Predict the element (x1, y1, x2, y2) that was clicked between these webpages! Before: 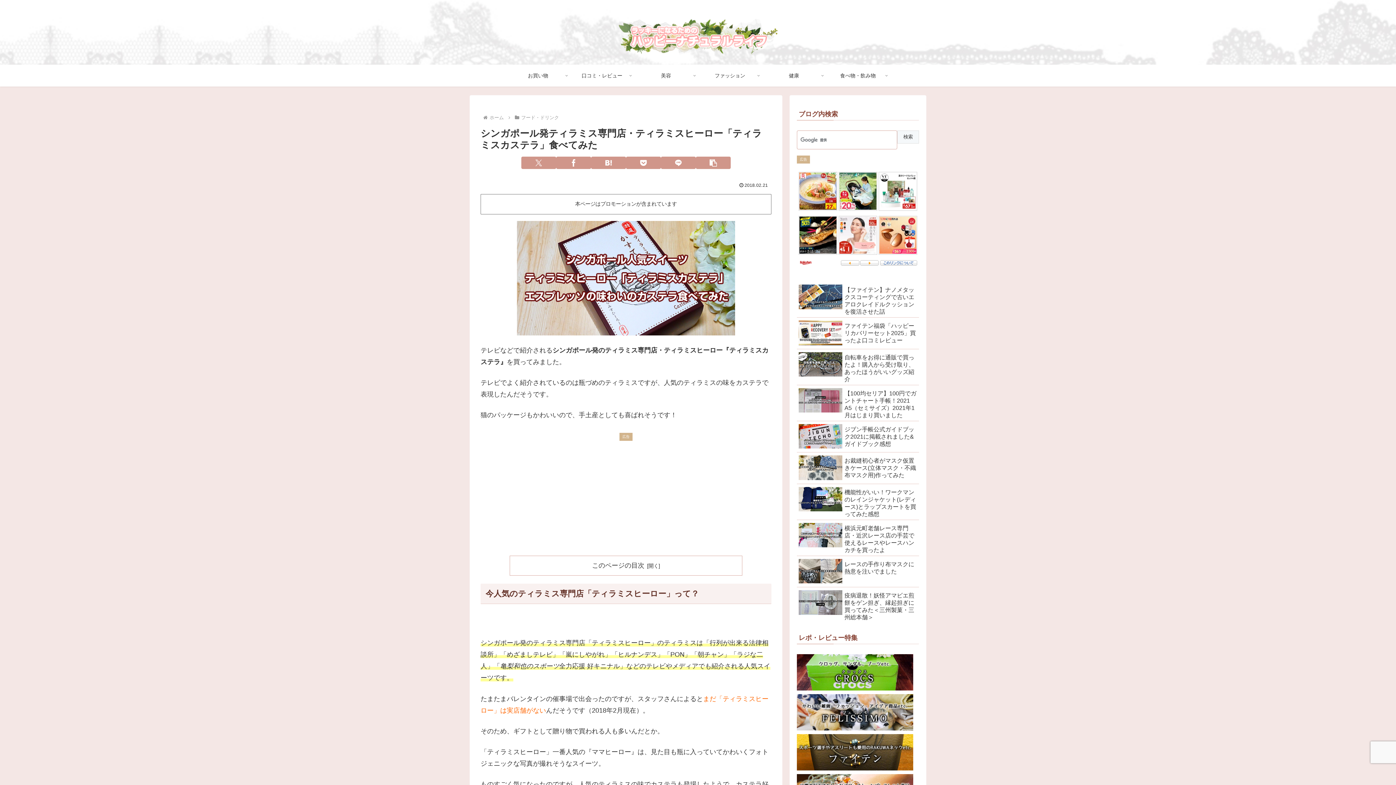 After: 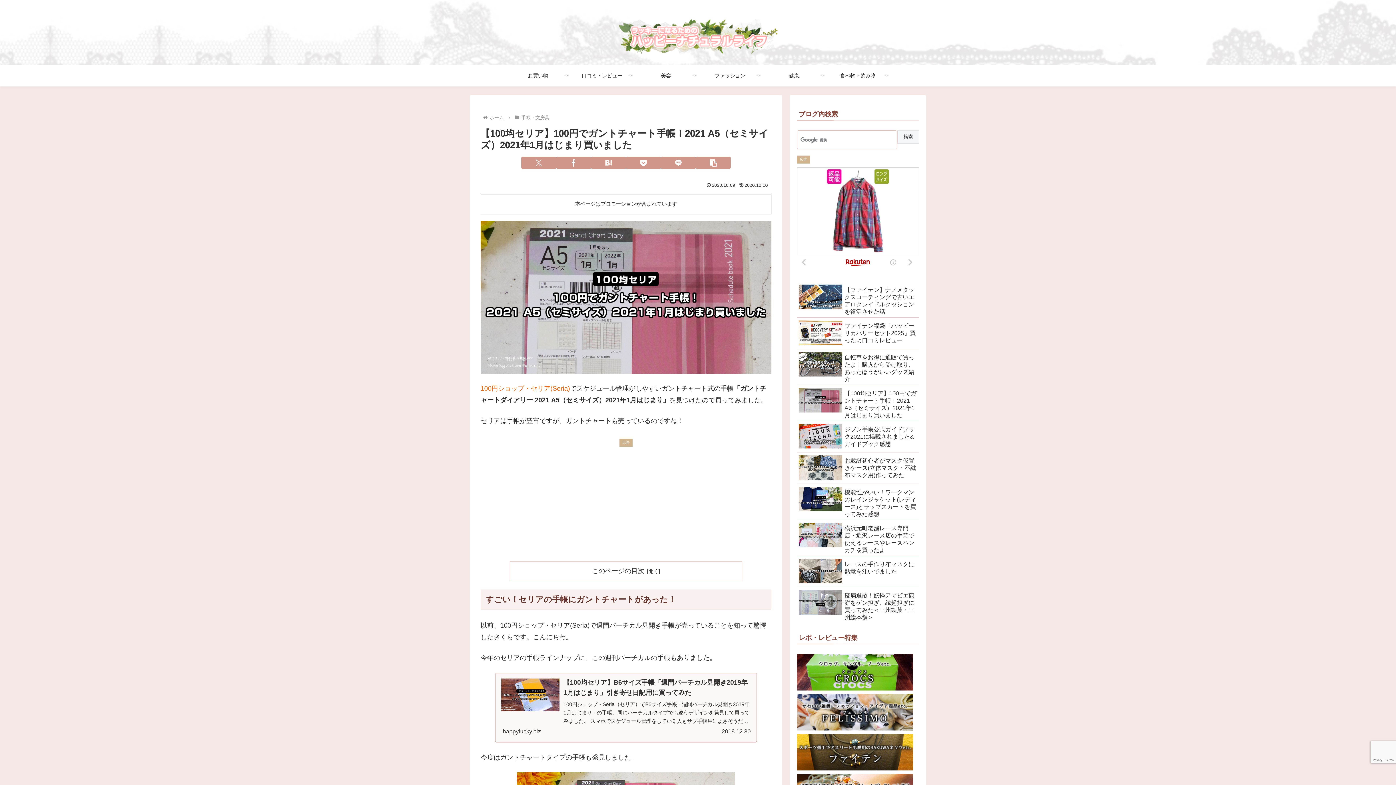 Action: bbox: (797, 385, 919, 421) label: 【100均セリア】100円でガントチャート手帳！2021 A5（セミサイズ）2021年1月はじまり買いました